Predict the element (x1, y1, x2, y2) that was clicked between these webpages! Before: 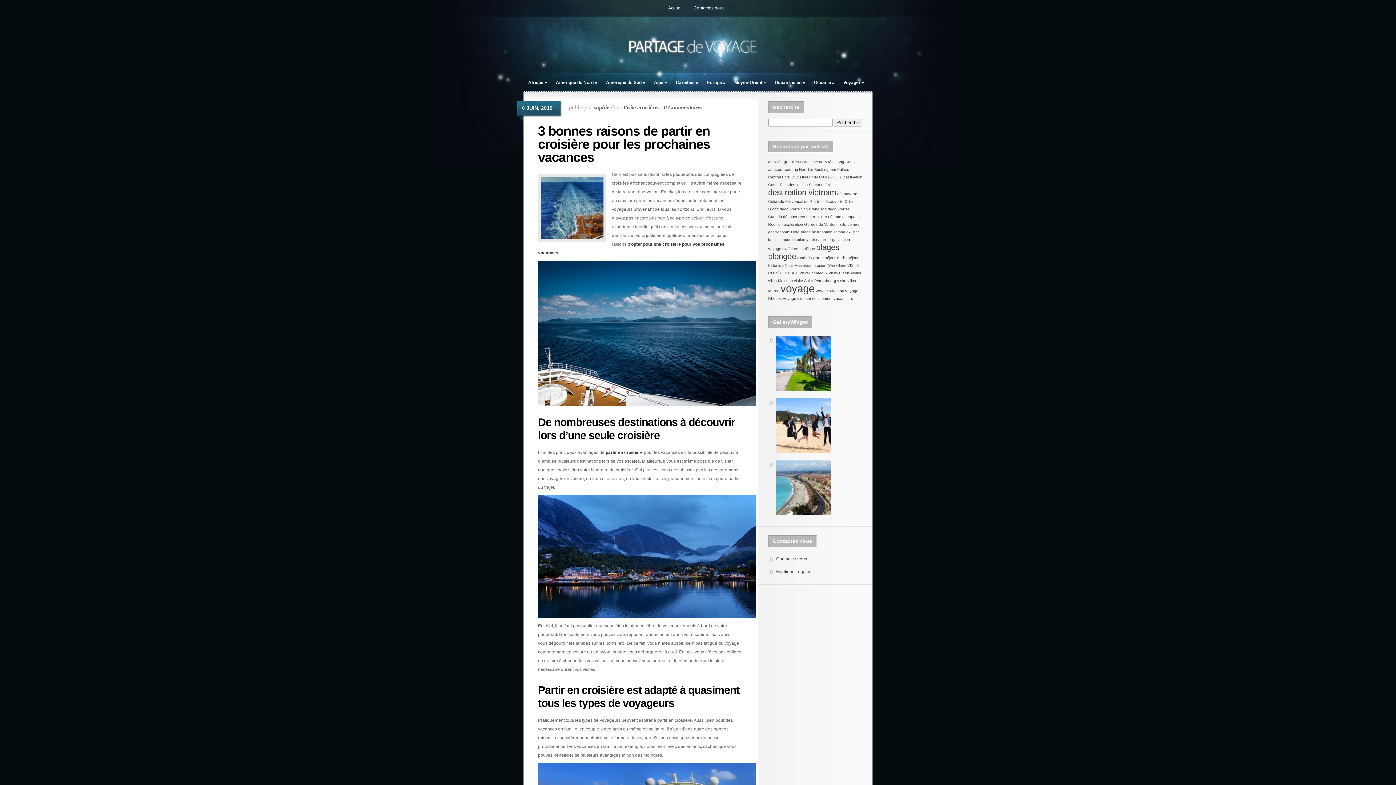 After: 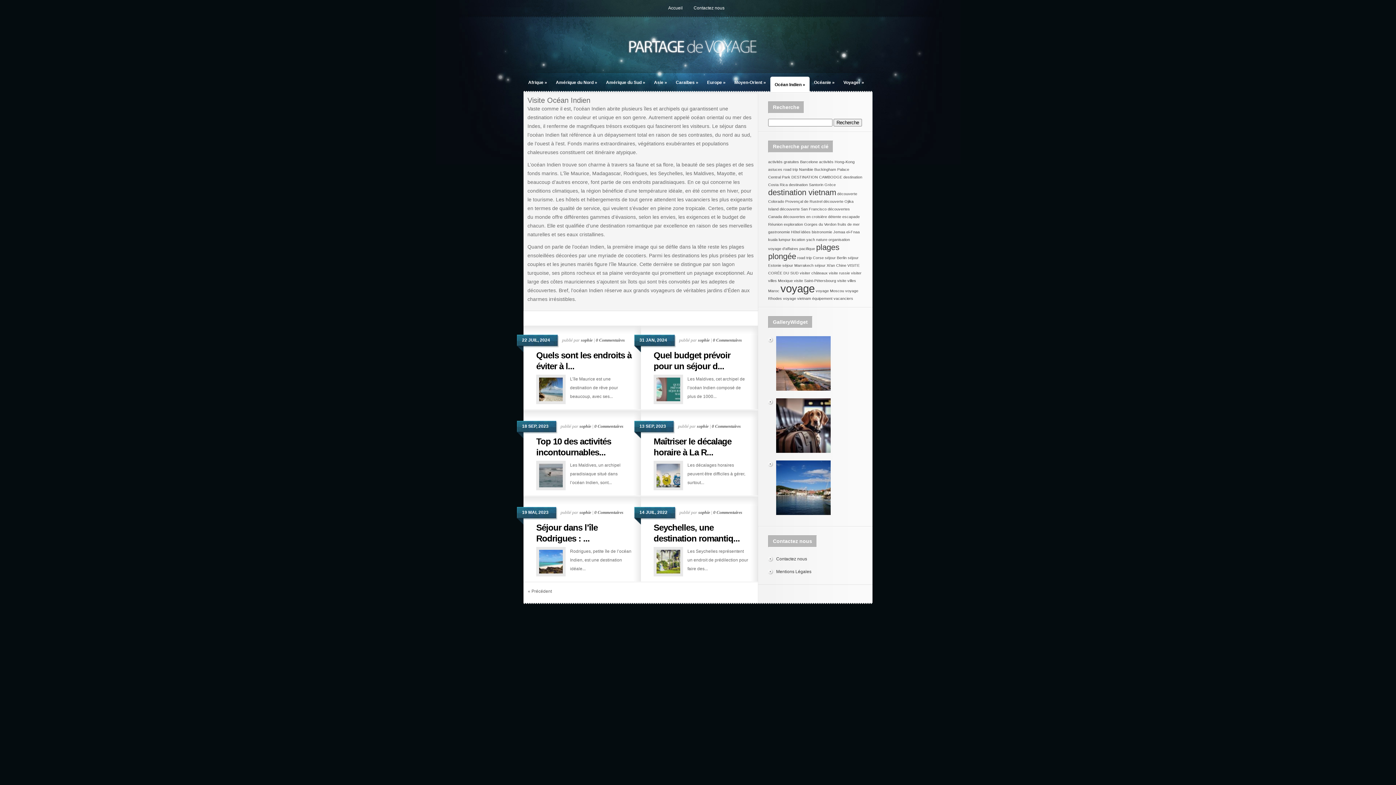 Action: bbox: (770, 76, 809, 88) label: Océan Indien »